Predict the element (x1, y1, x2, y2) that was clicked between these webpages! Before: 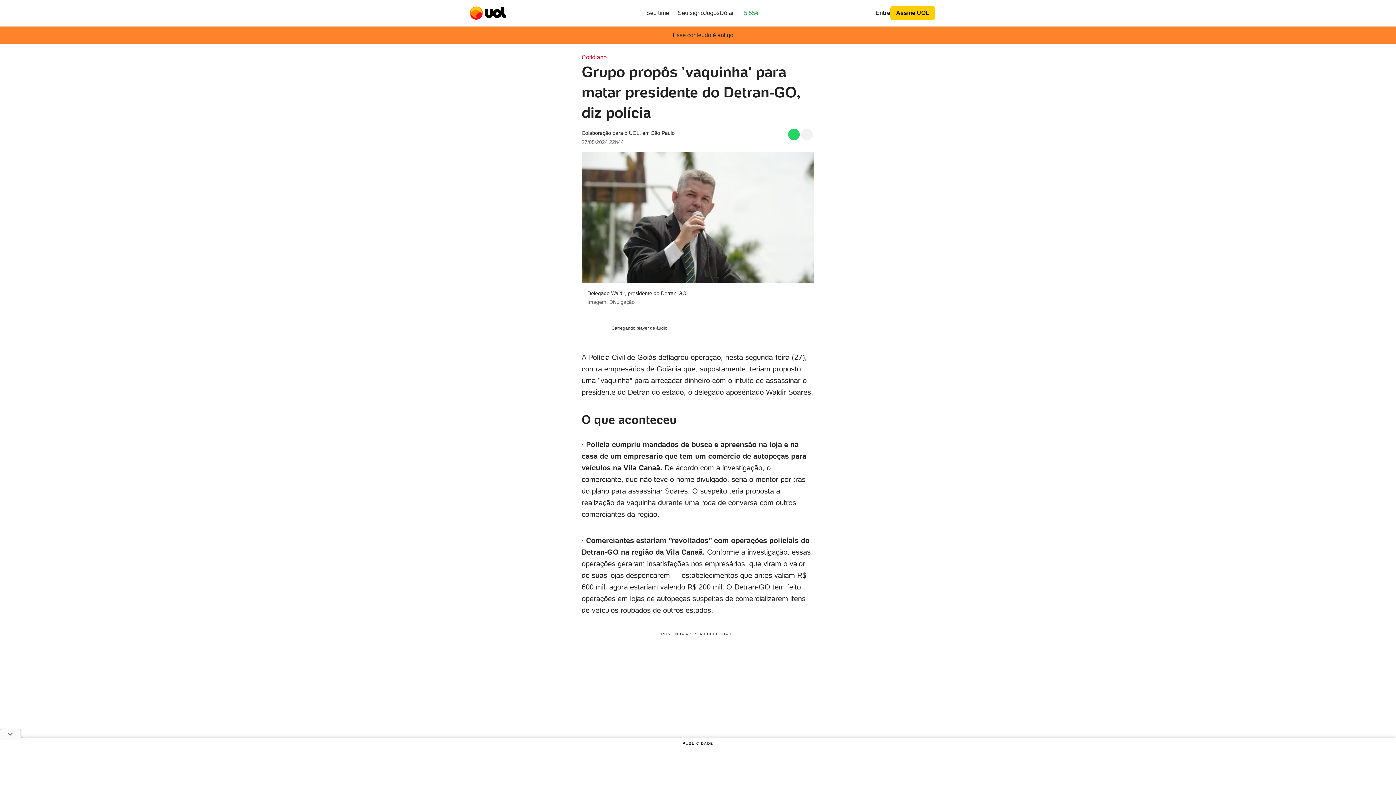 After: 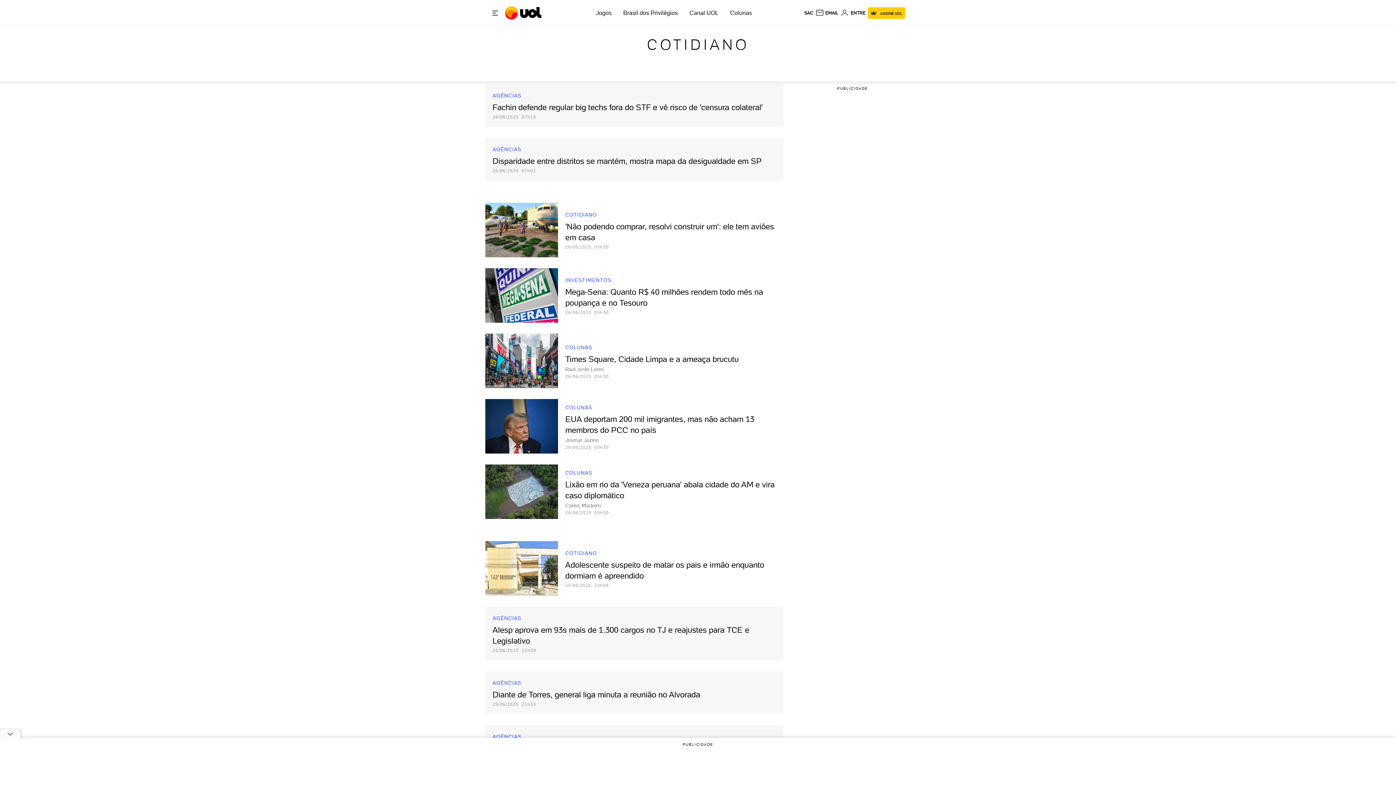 Action: bbox: (581, 53, 606, 61) label: Cotidiano